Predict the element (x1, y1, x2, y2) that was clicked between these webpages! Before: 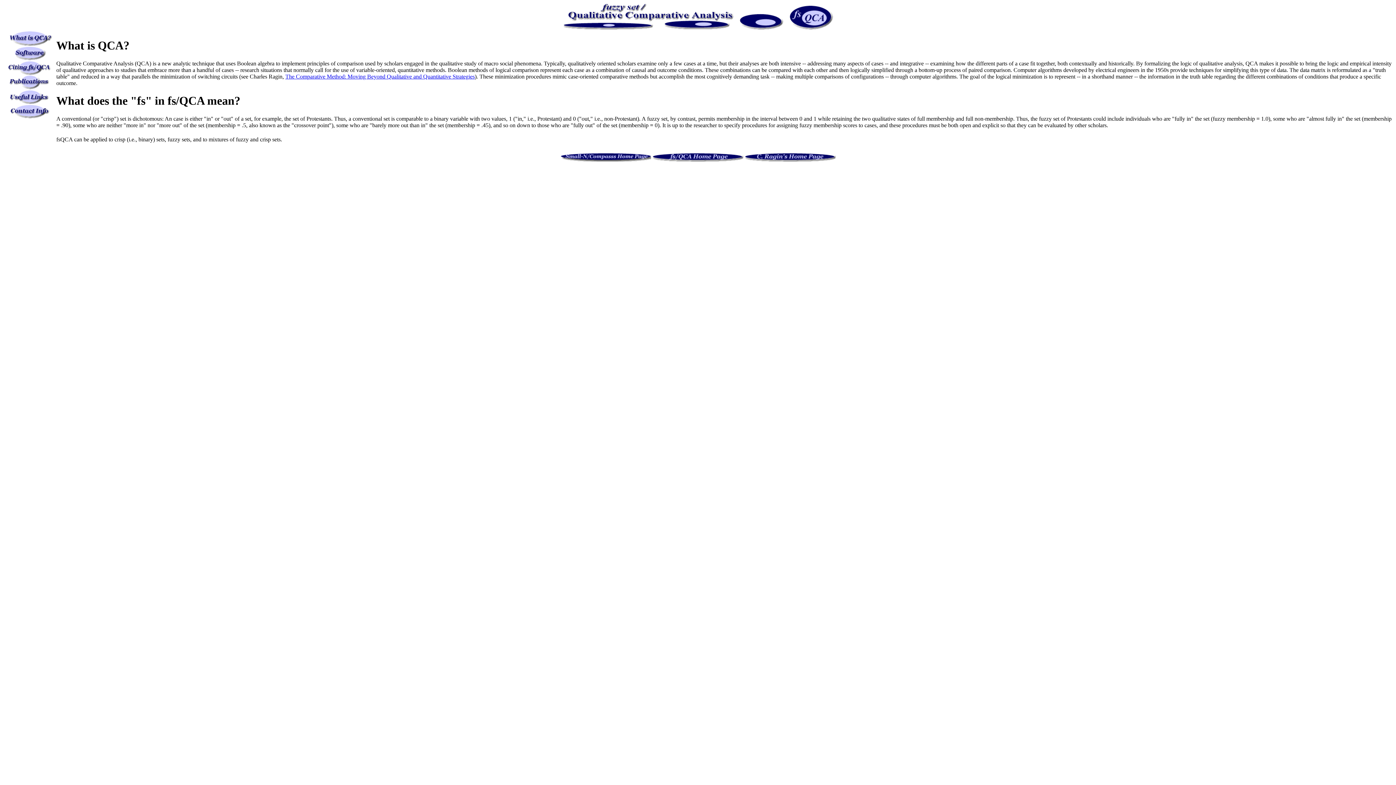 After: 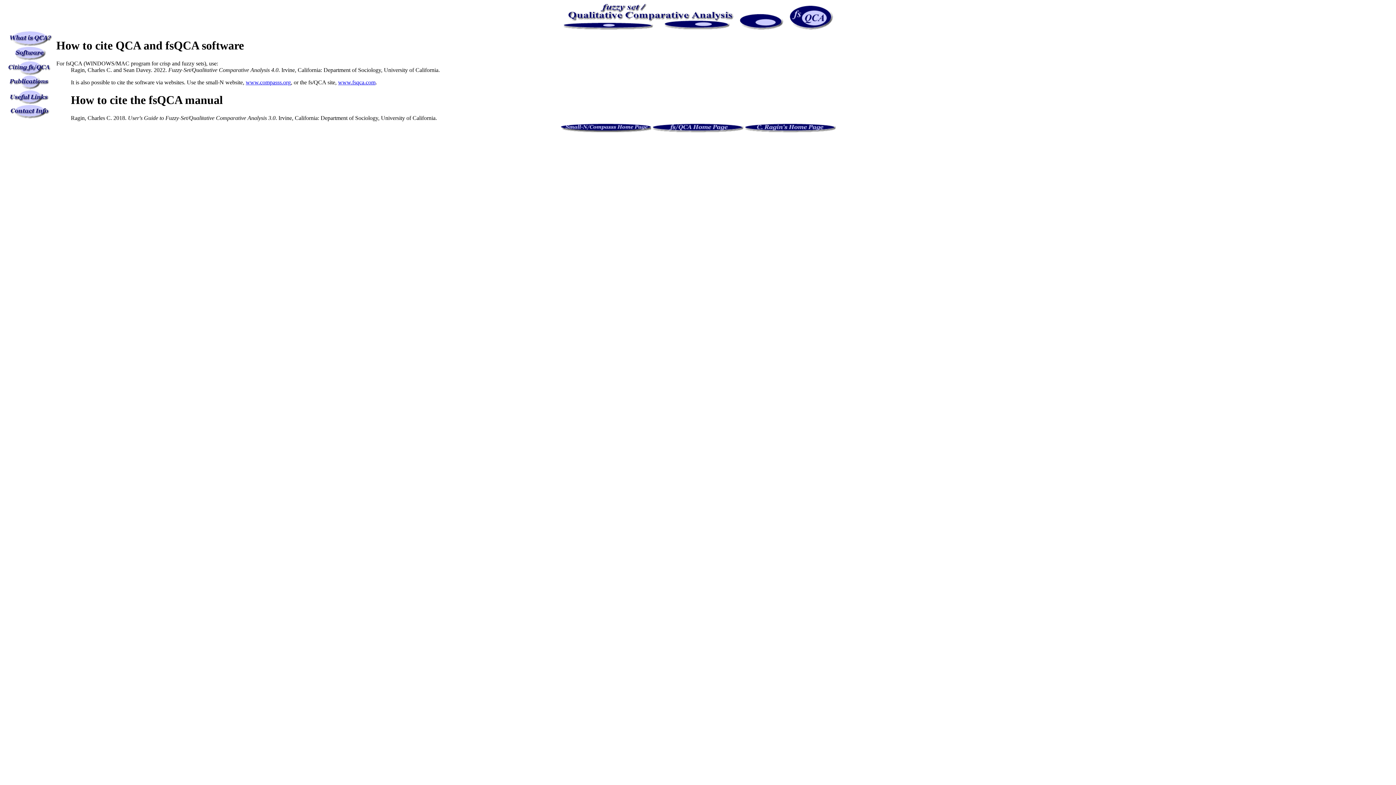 Action: bbox: (4, 69, 54, 76)